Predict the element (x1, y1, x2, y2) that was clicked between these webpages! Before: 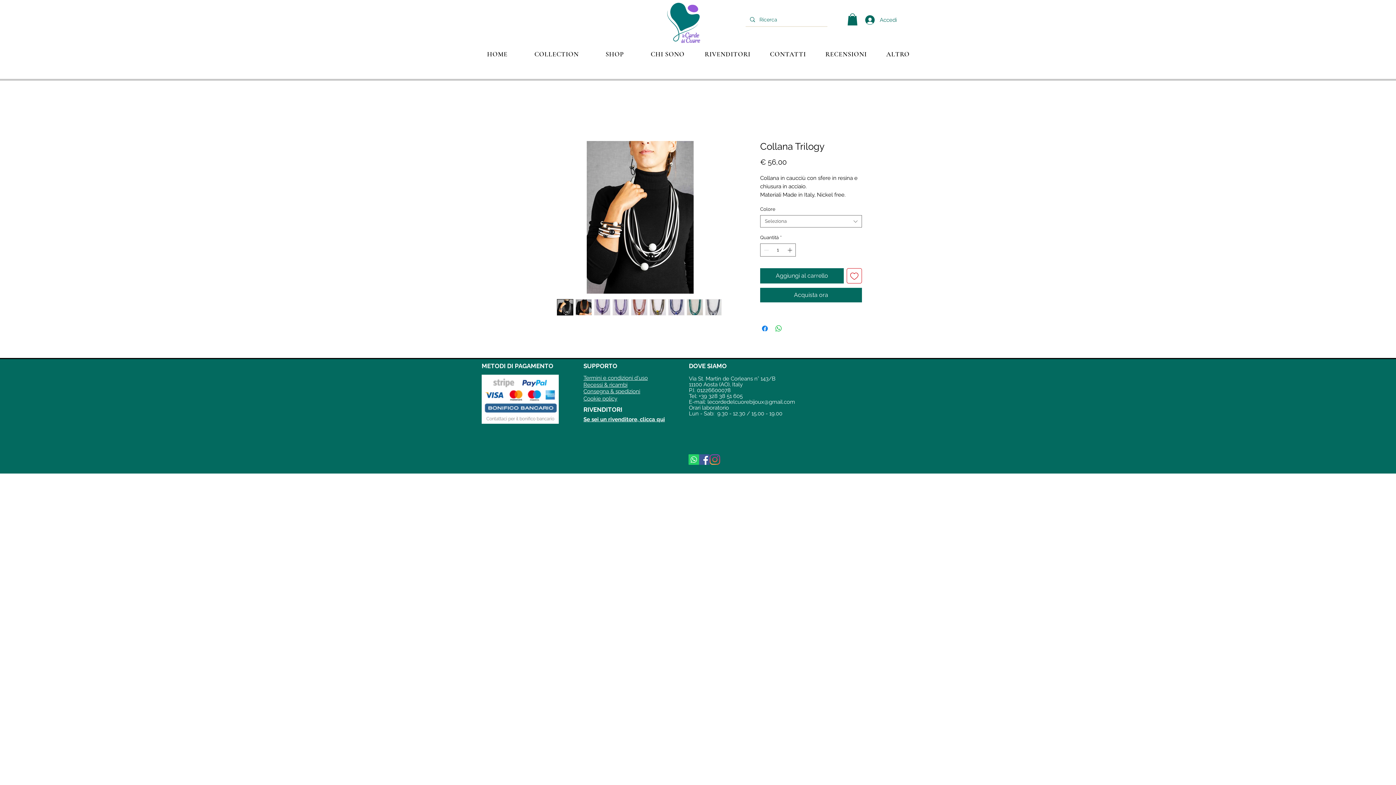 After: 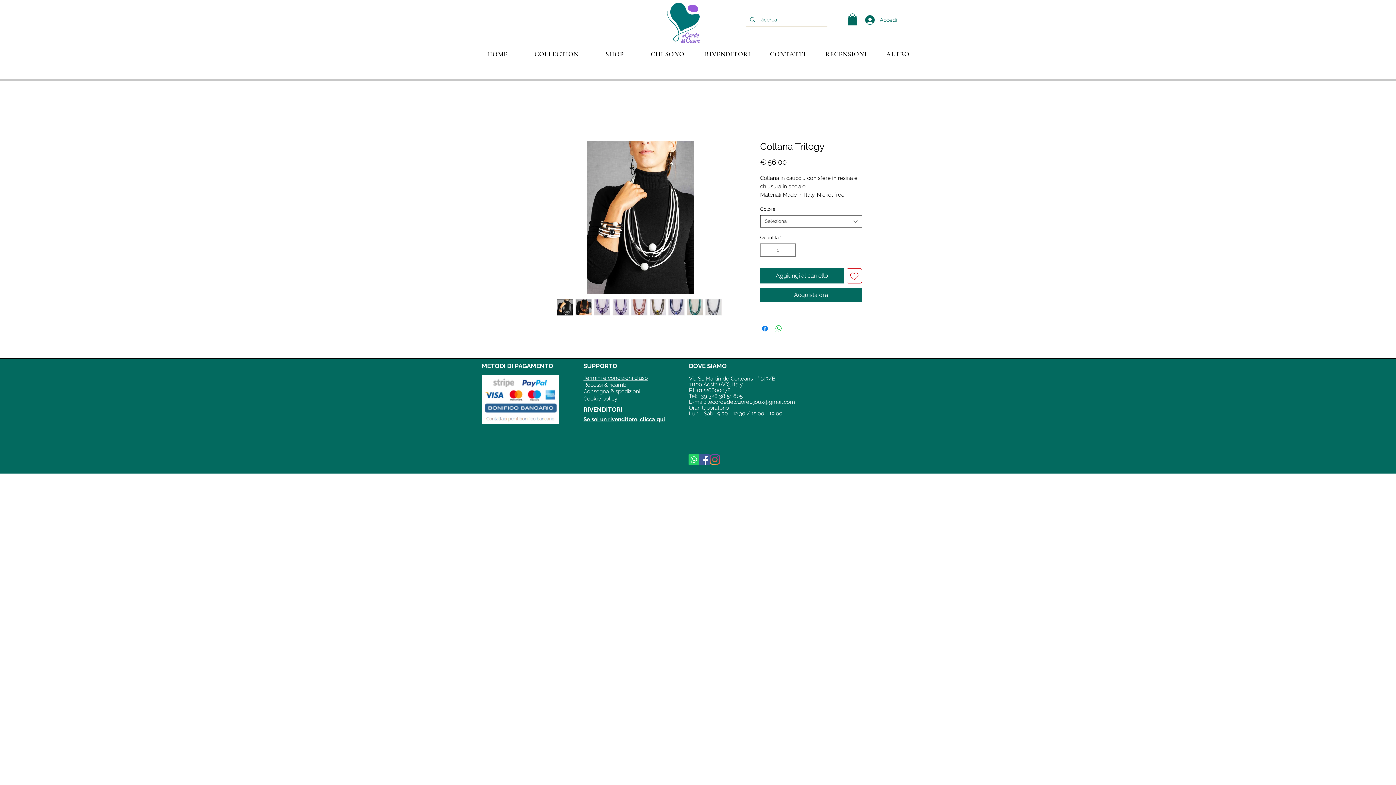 Action: label: Seleziona bbox: (760, 215, 862, 227)